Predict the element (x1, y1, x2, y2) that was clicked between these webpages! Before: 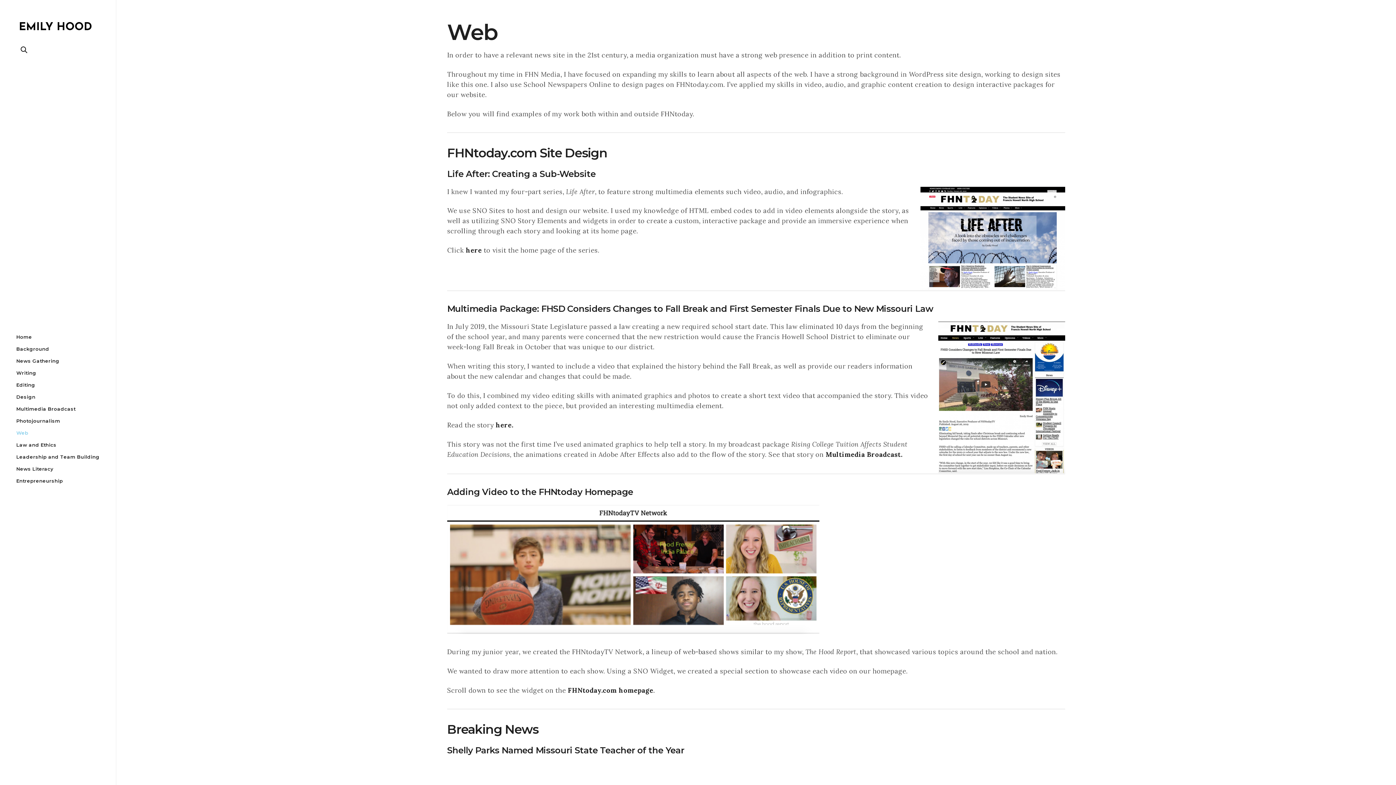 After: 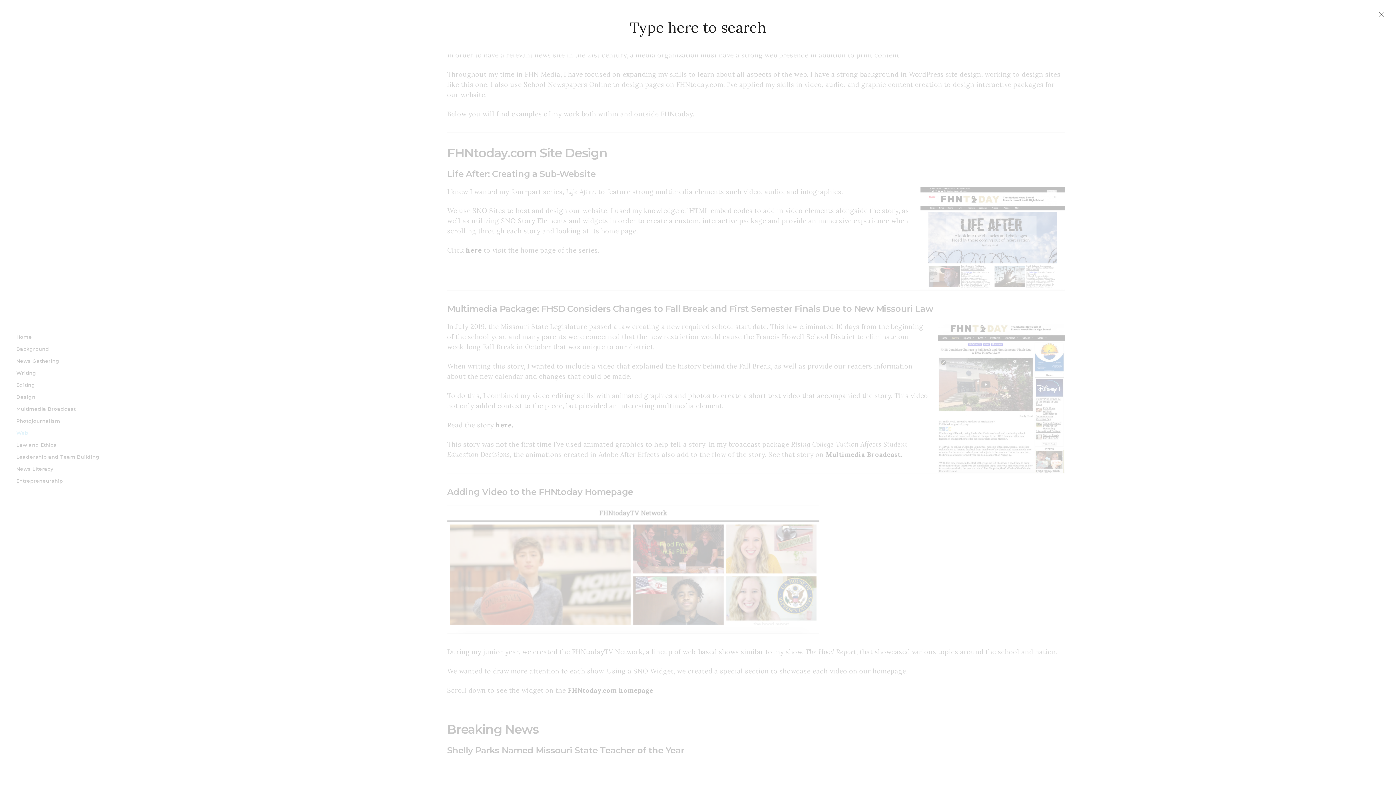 Action: bbox: (20, 46, 27, 53)